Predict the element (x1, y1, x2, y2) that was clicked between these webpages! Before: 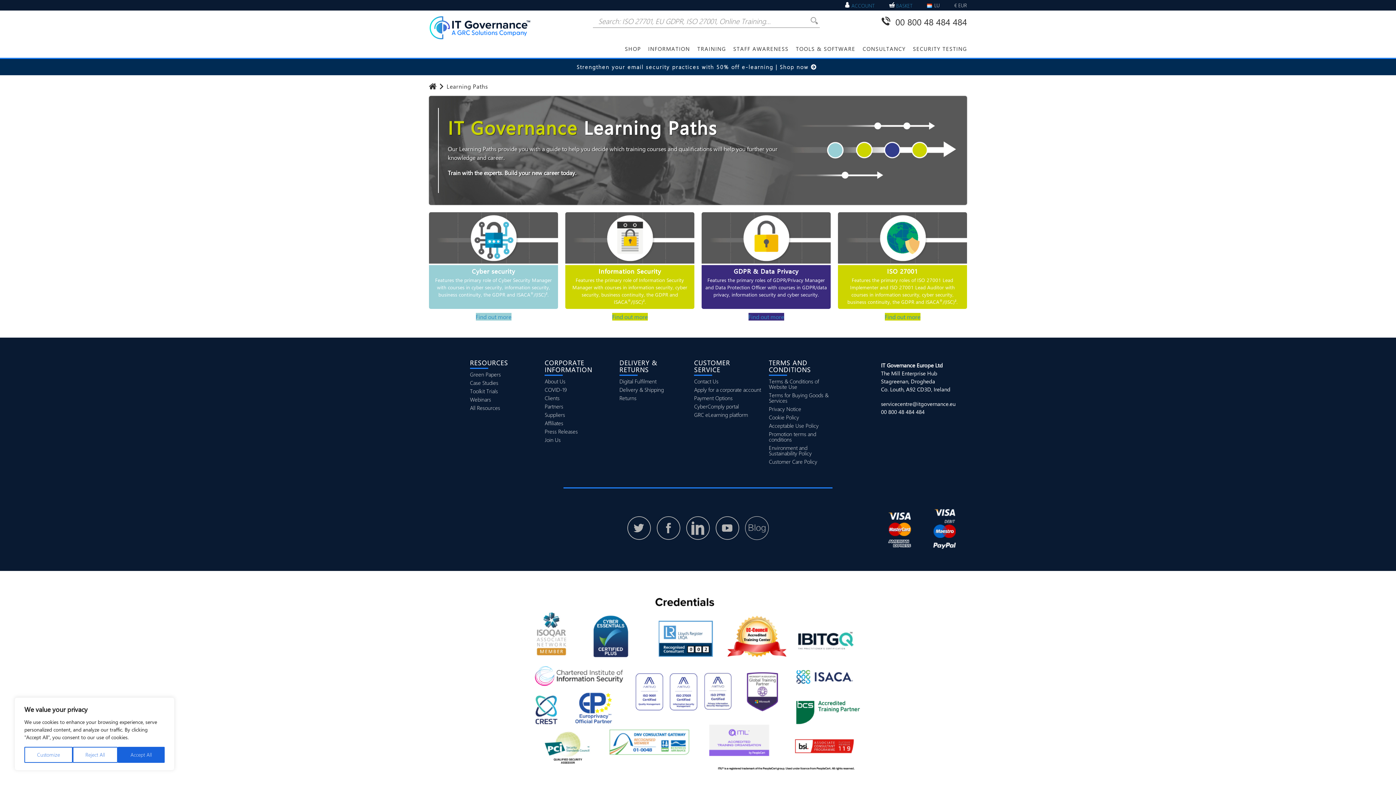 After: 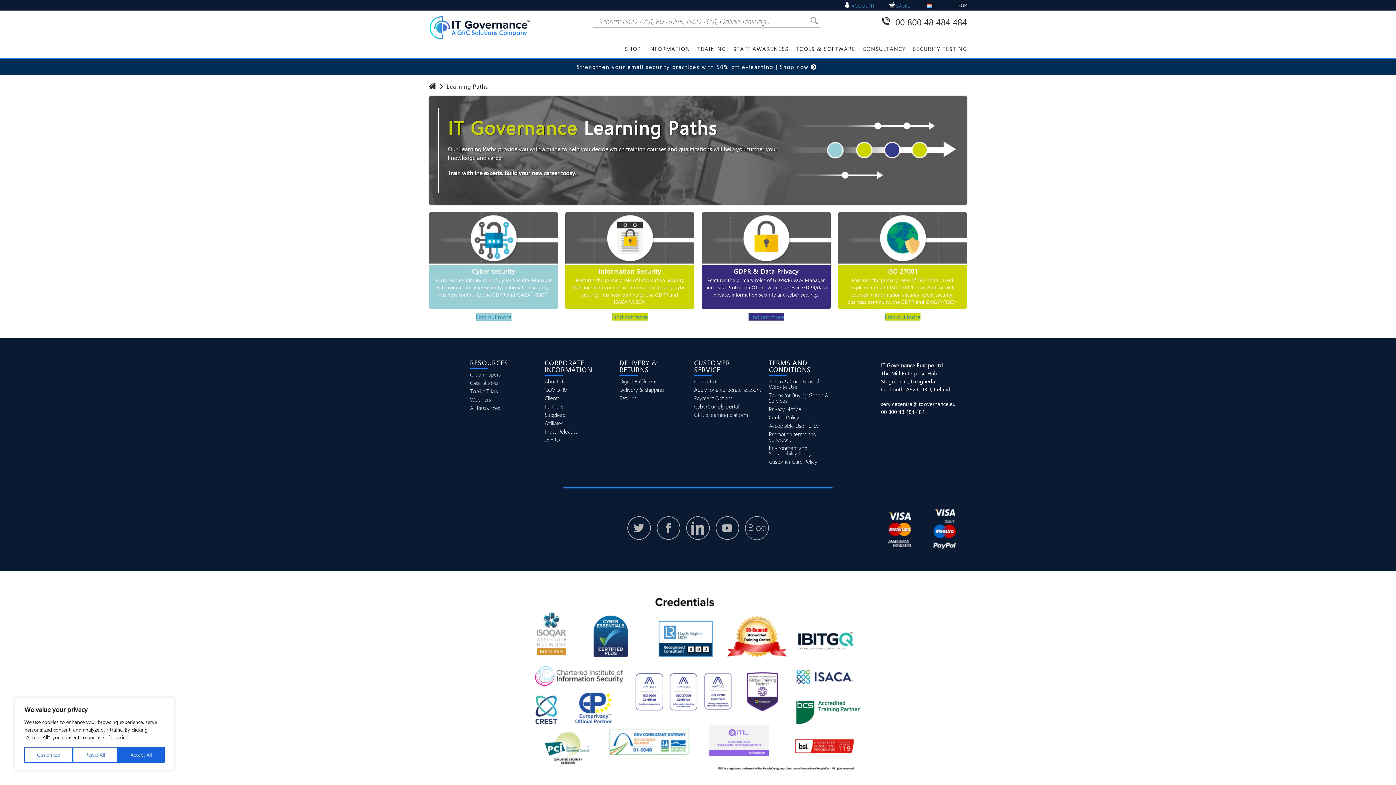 Action: bbox: (475, 313, 511, 320) label: Find out more